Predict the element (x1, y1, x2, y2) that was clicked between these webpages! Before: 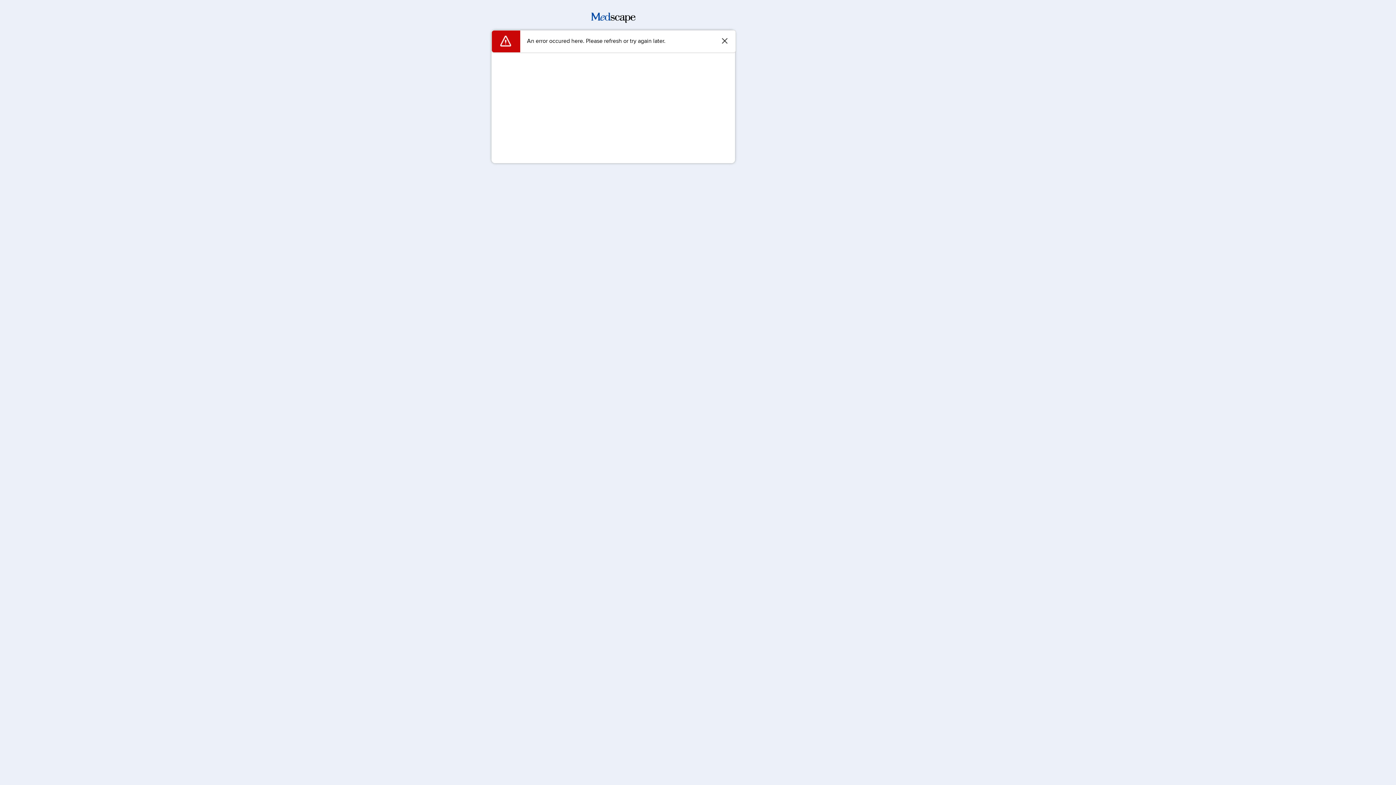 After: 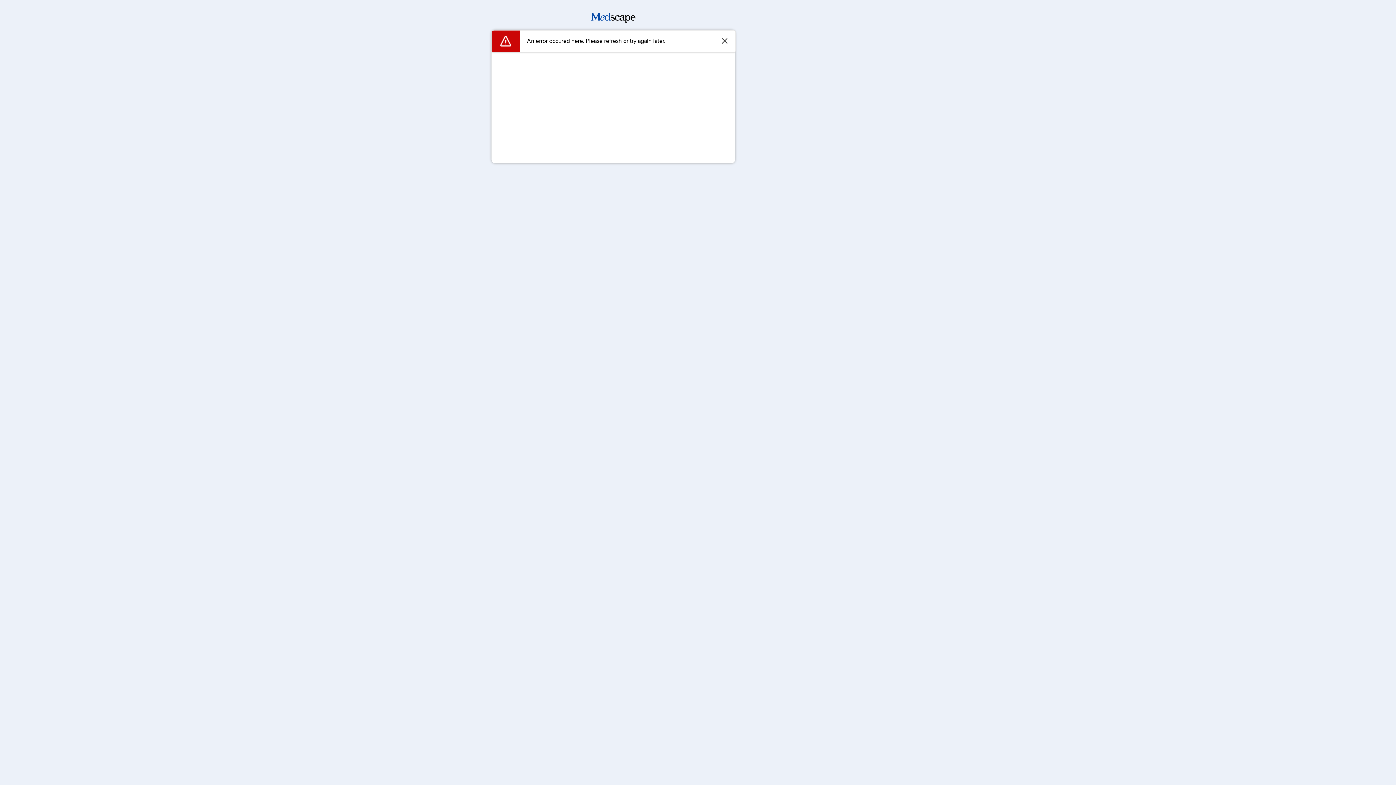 Action: bbox: (591, 17, 635, 24)